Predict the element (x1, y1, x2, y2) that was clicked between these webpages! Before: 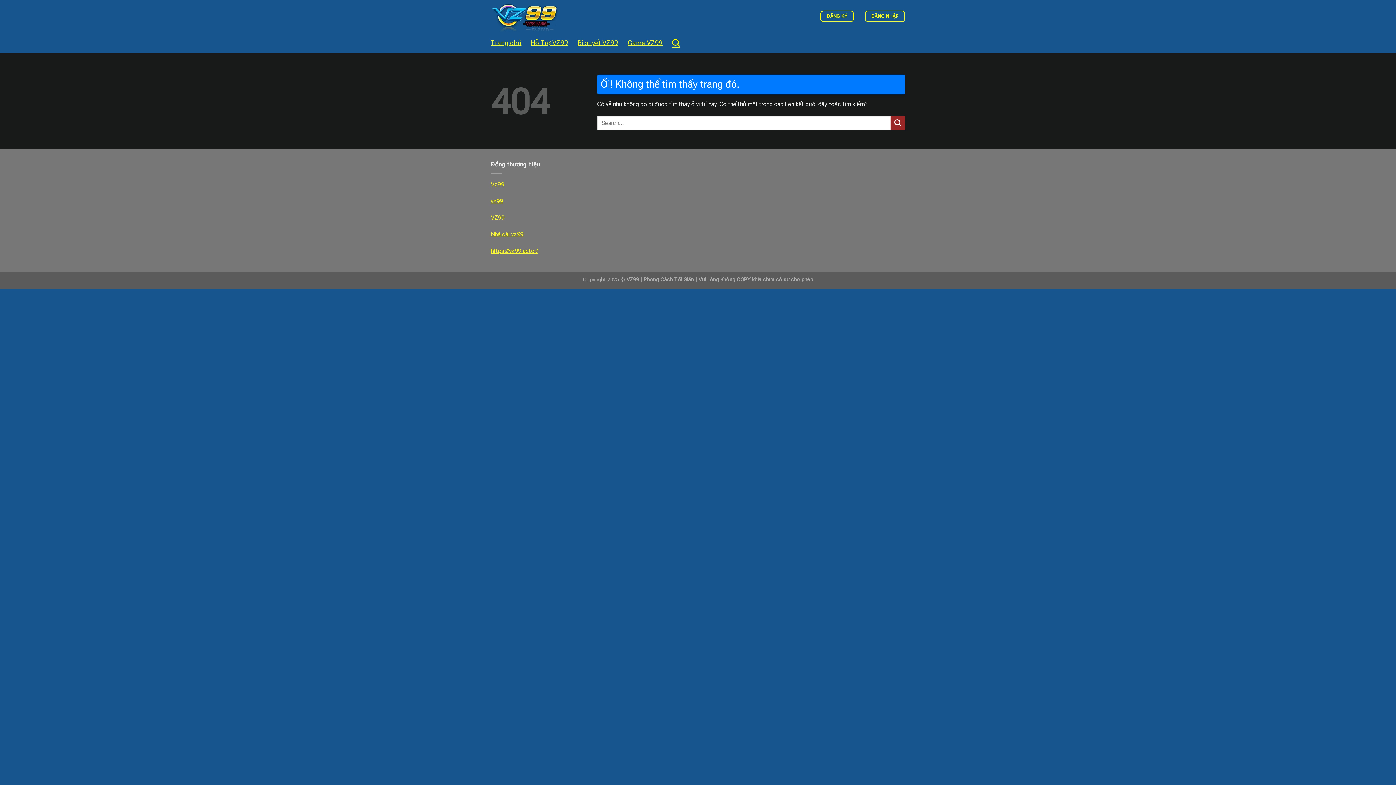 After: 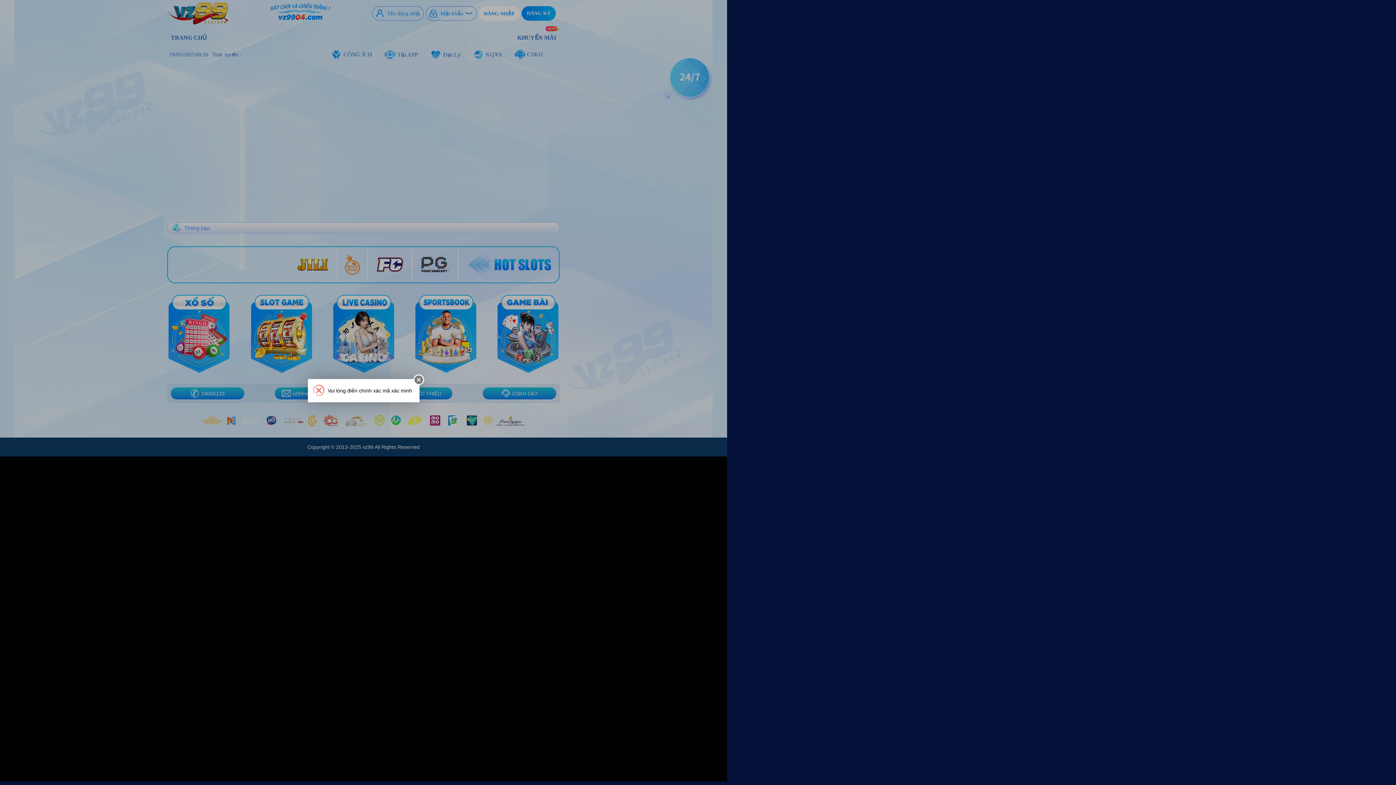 Action: label: VZ99 bbox: (490, 214, 504, 221)